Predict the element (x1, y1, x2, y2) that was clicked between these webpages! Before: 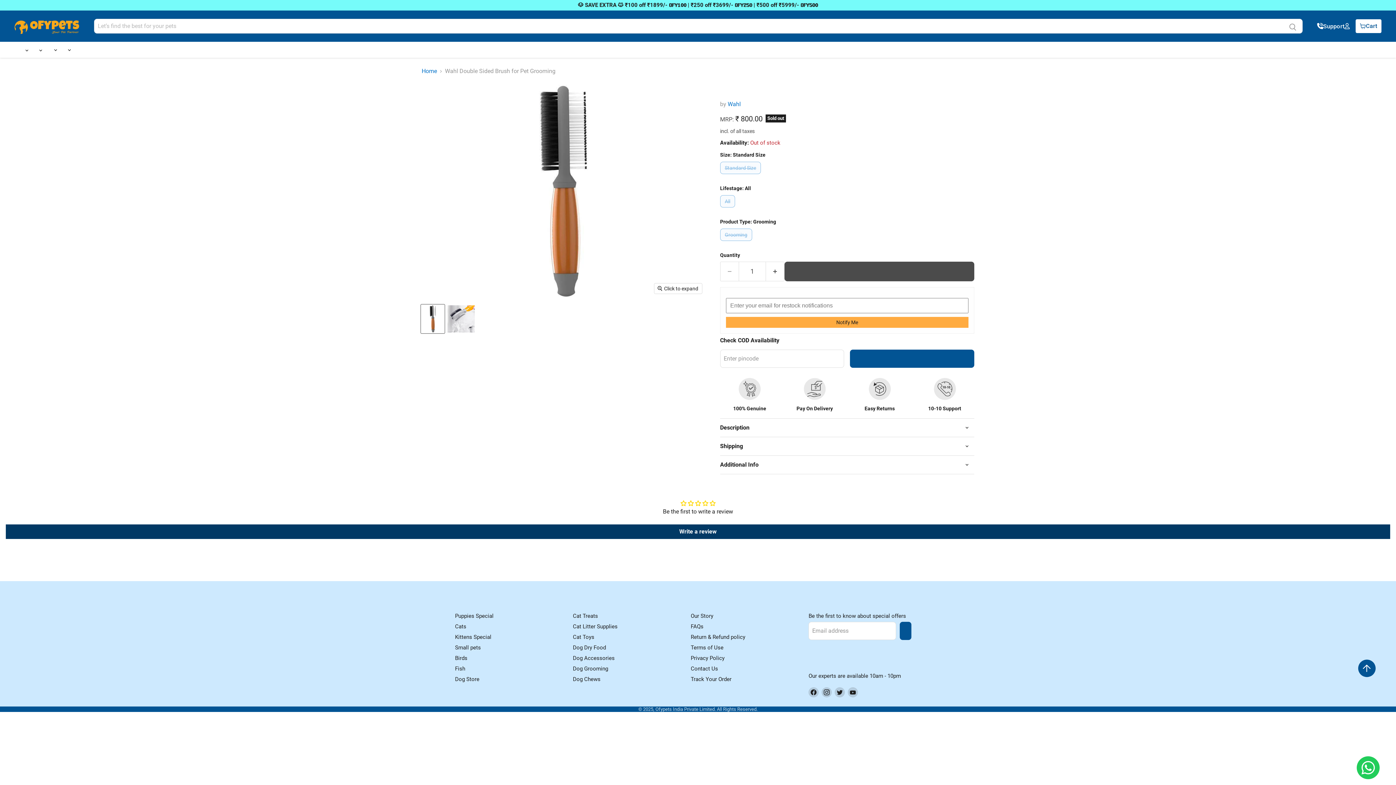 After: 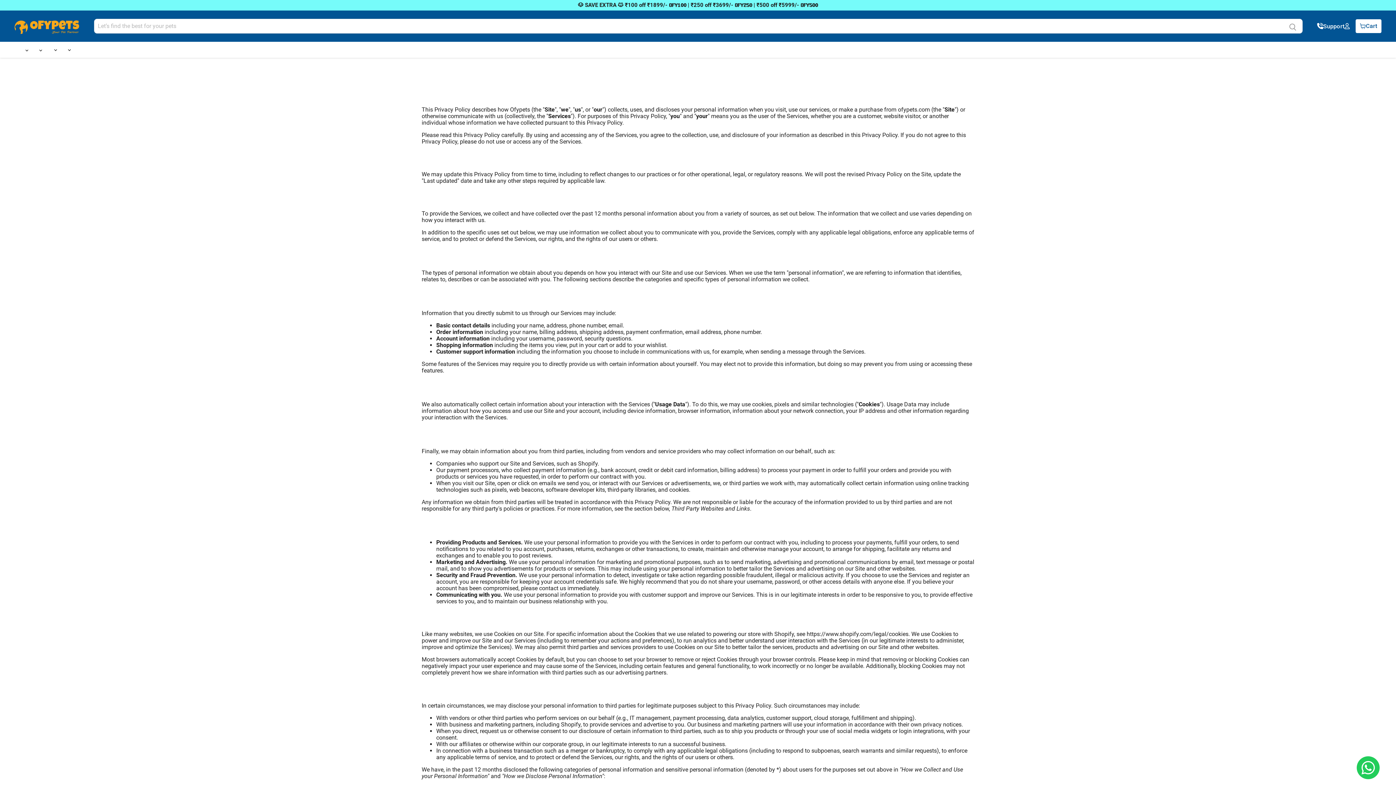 Action: label: Privacy Policy bbox: (690, 731, 724, 738)